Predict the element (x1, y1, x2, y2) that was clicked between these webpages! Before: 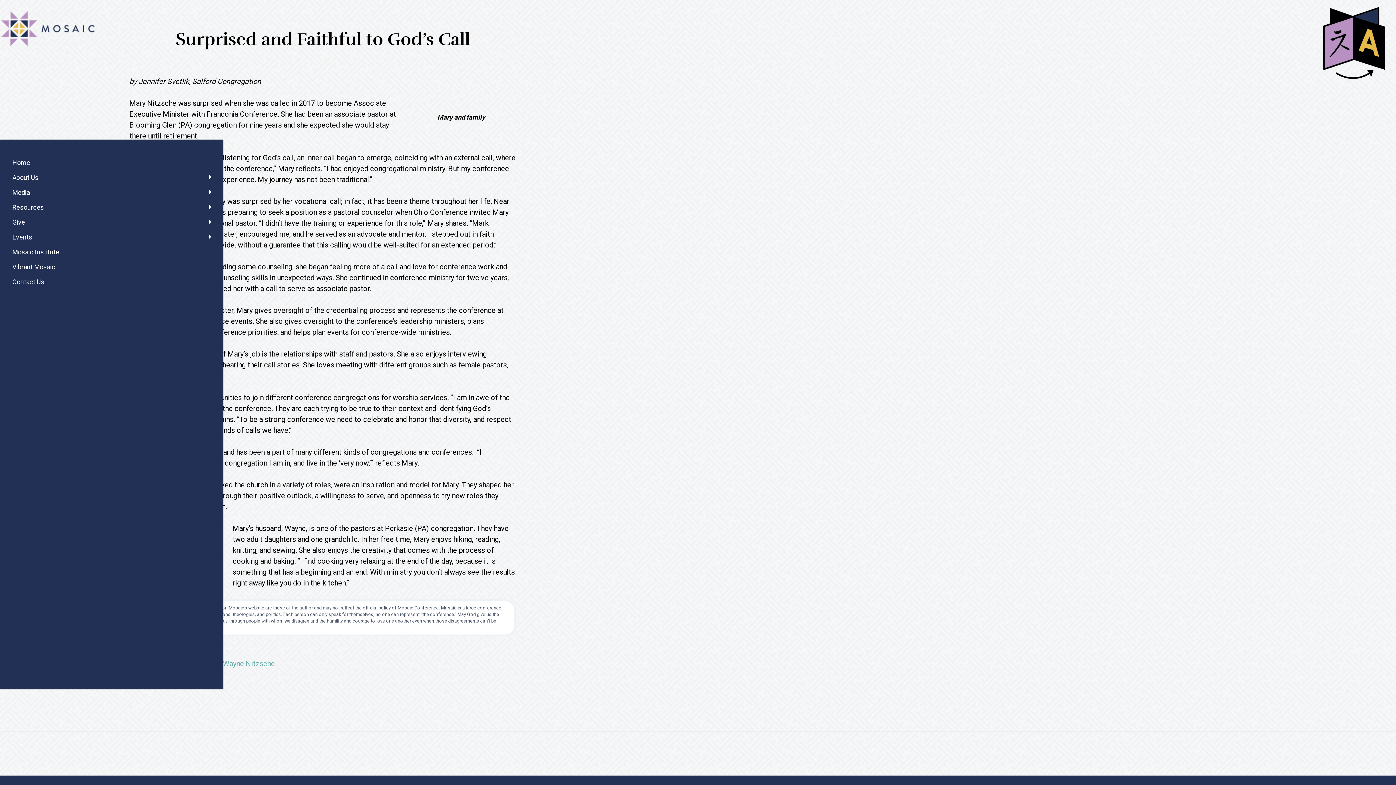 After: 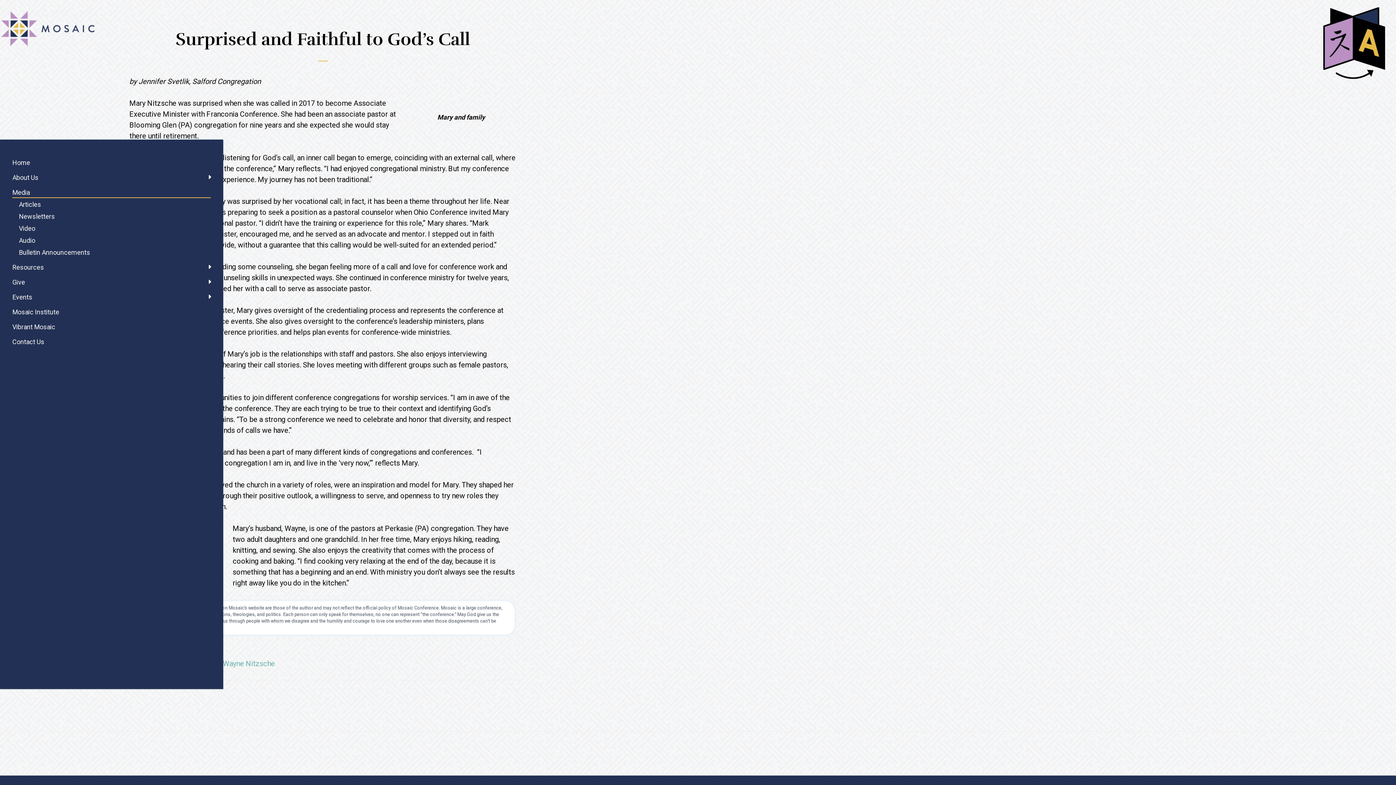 Action: label: Media bbox: (12, 186, 211, 198)